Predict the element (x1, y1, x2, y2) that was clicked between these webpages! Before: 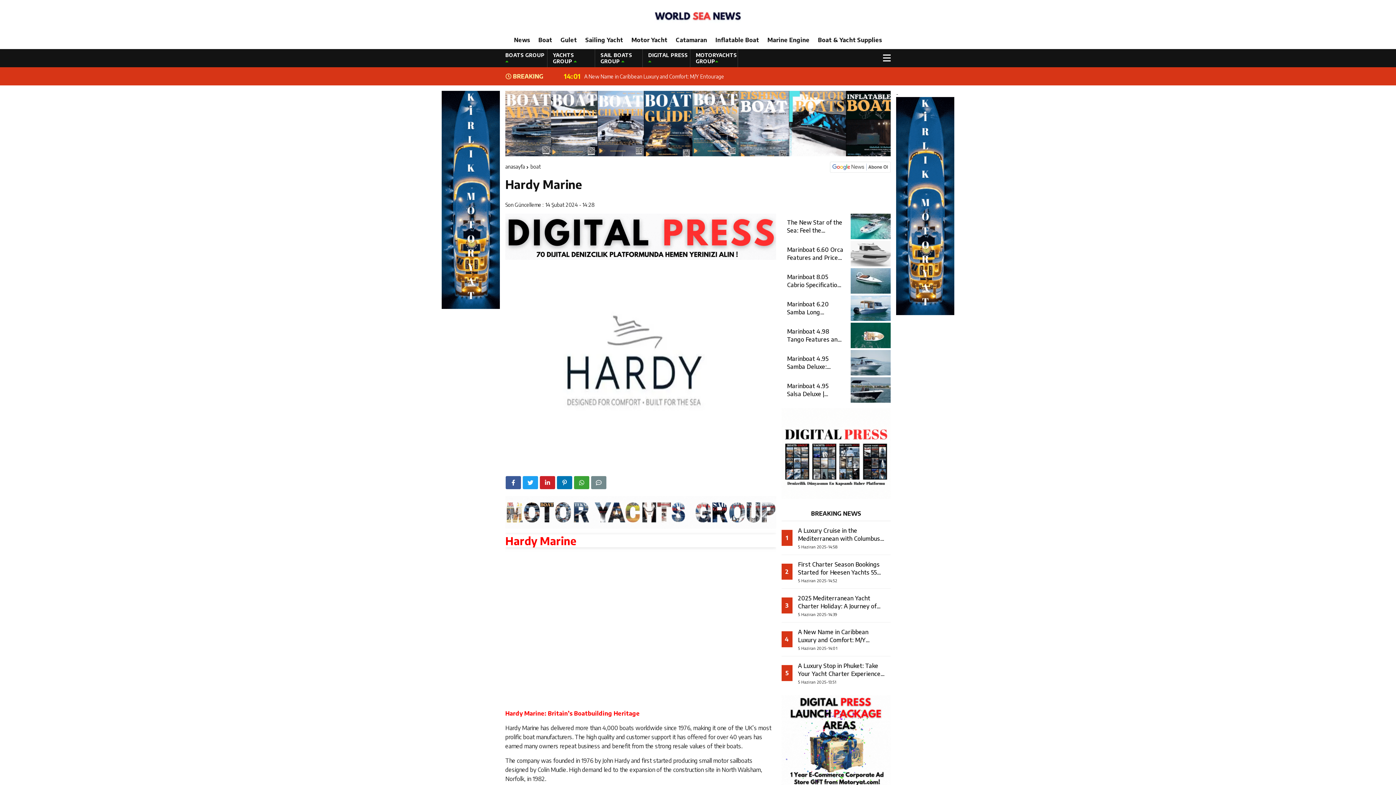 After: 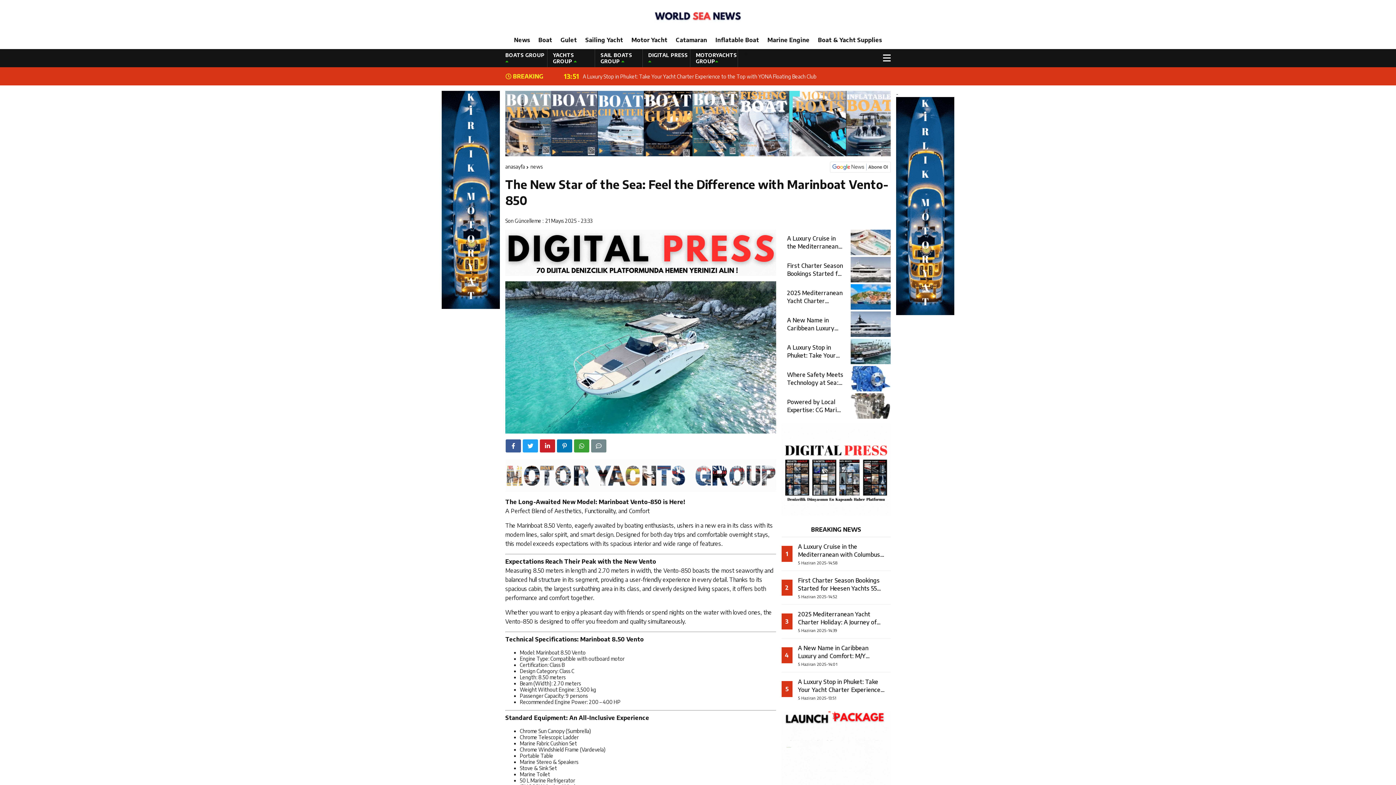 Action: label: The New Star of the Sea: Feel the Difference with Marinboat Vento-850 bbox: (781, 213, 890, 239)